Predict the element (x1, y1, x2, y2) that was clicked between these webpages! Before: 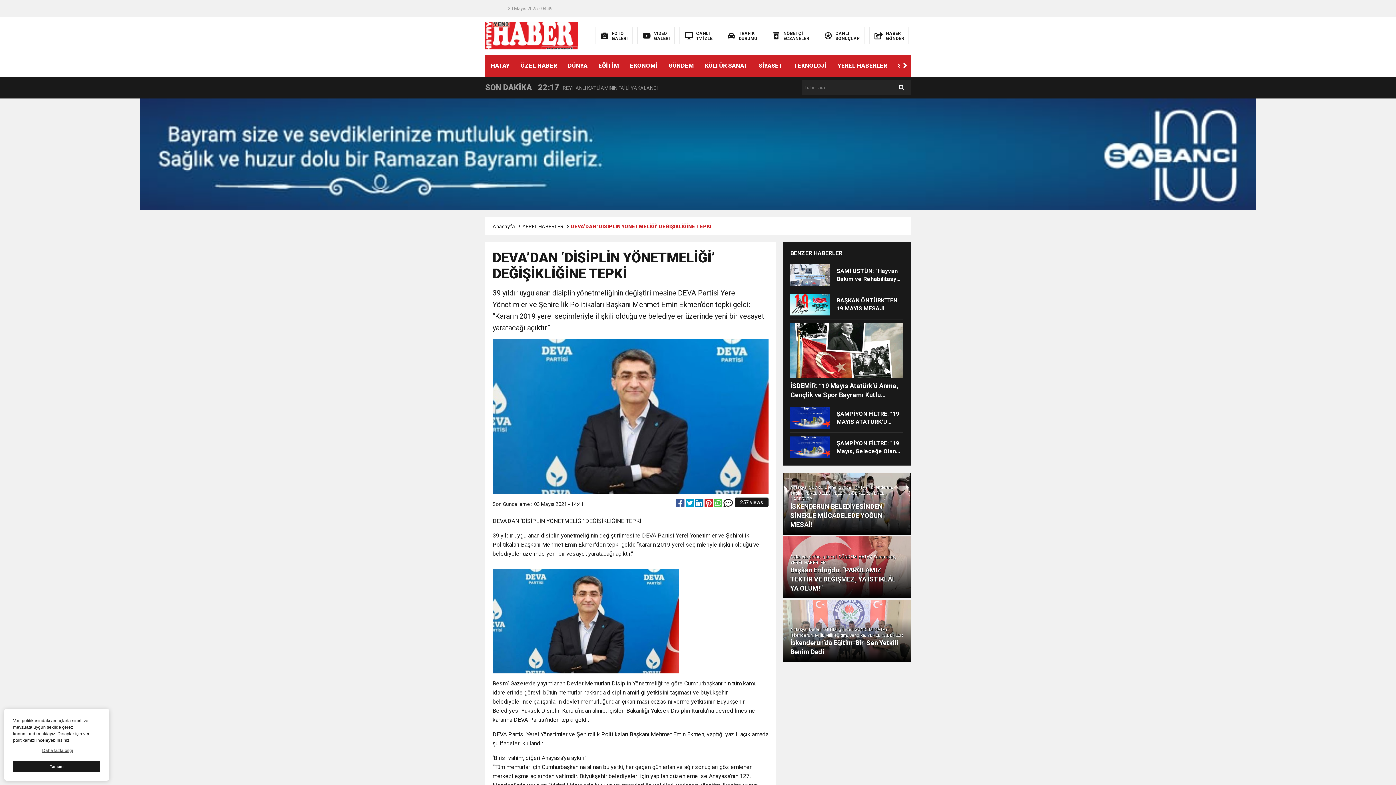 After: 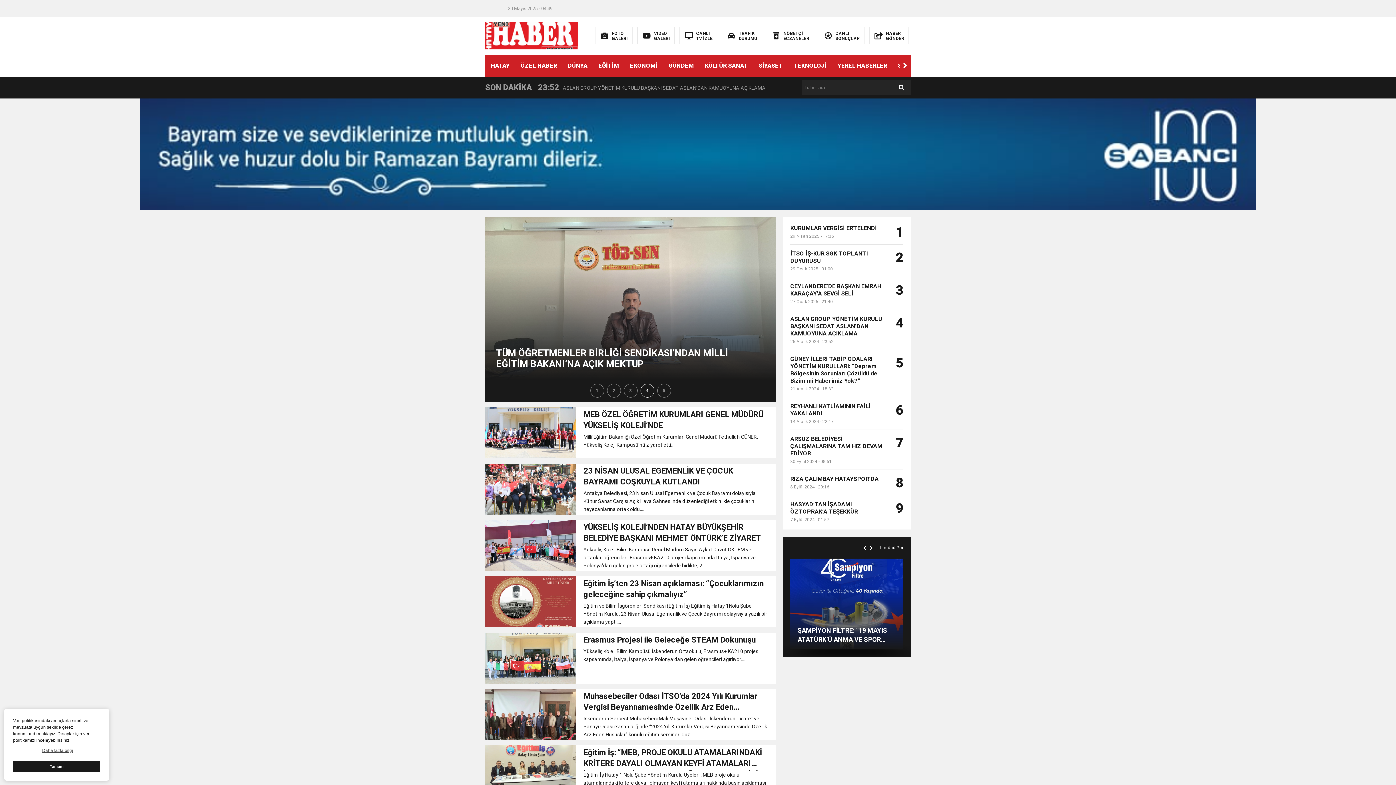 Action: bbox: (593, 54, 624, 76) label: EĞİTİM